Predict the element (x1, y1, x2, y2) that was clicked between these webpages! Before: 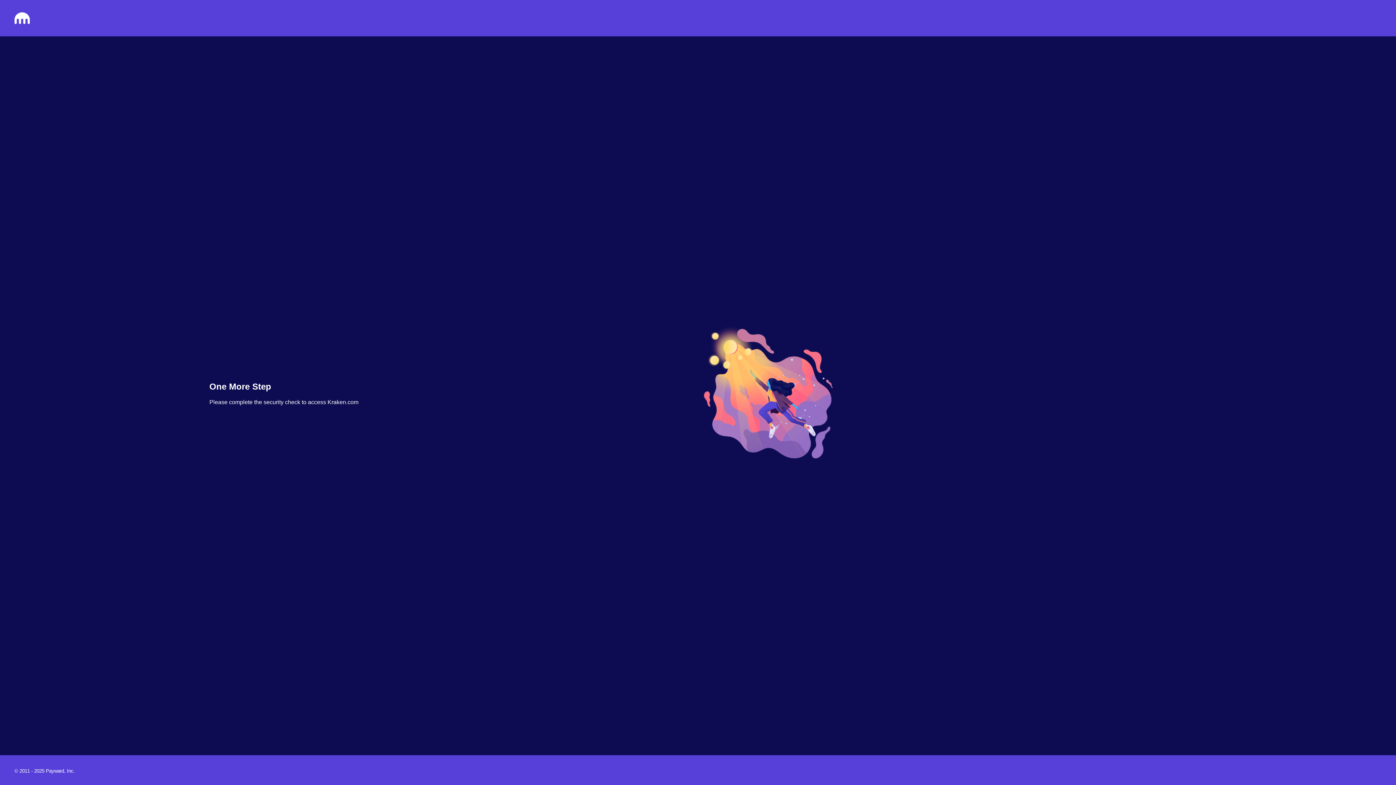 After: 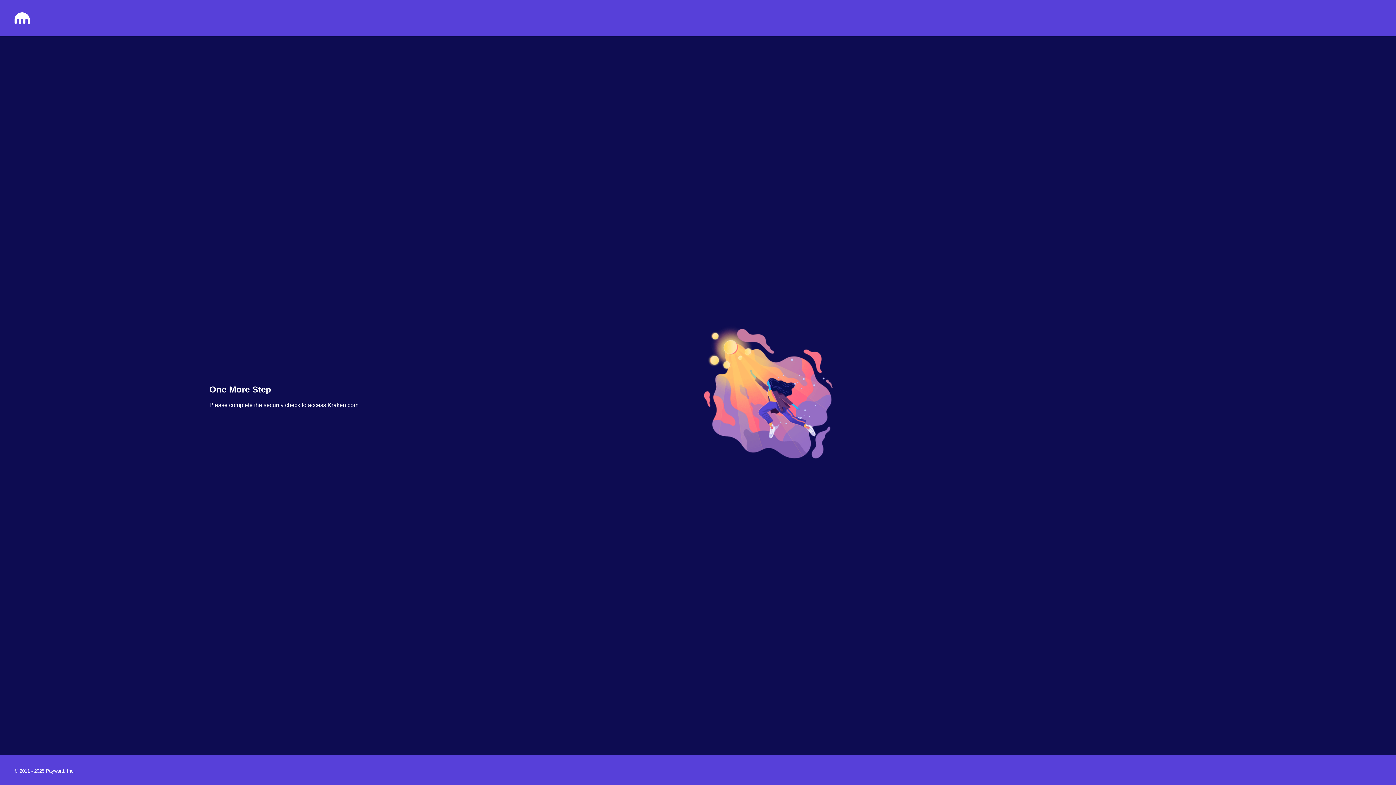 Action: bbox: (14, 18, 29, 25)